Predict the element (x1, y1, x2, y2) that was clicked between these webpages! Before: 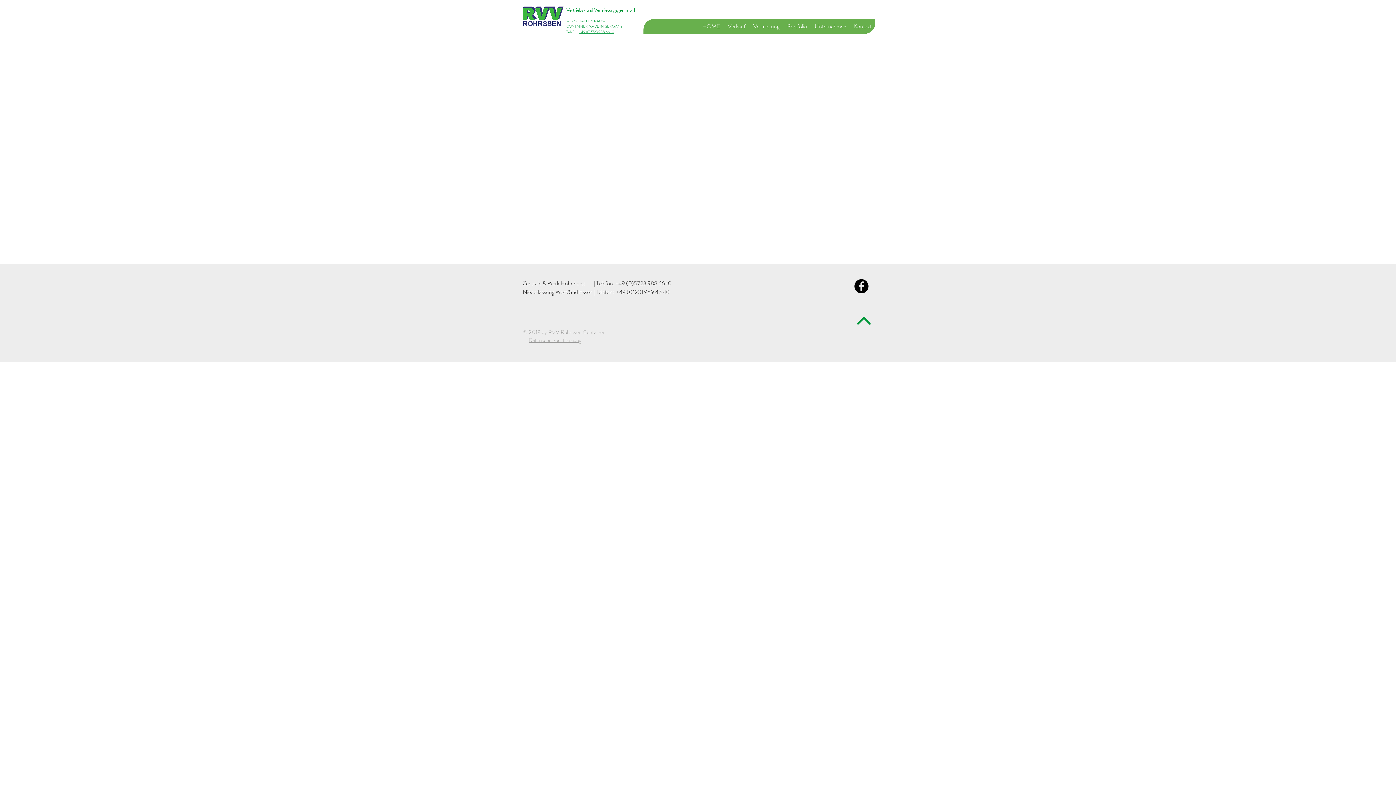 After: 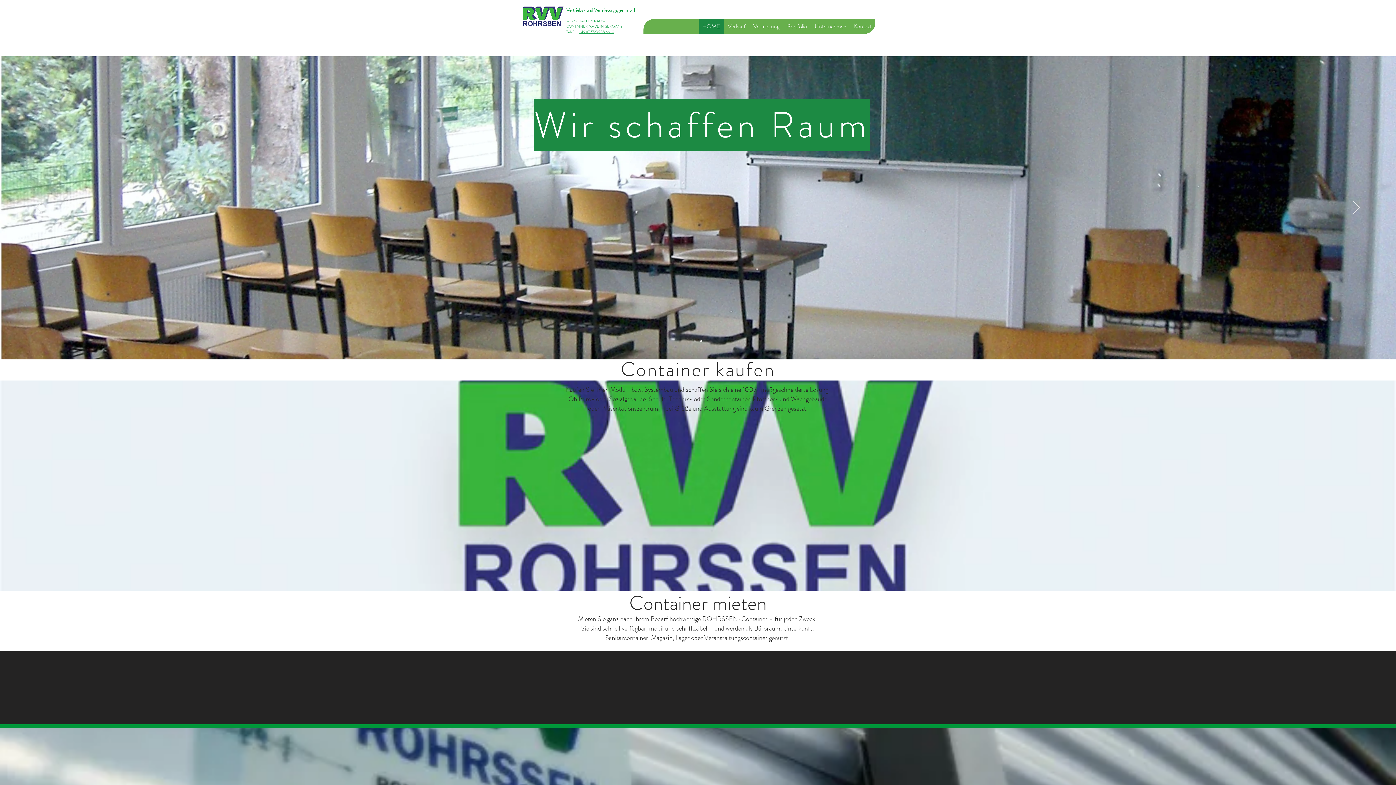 Action: bbox: (850, 18, 875, 33) label: Kontakt